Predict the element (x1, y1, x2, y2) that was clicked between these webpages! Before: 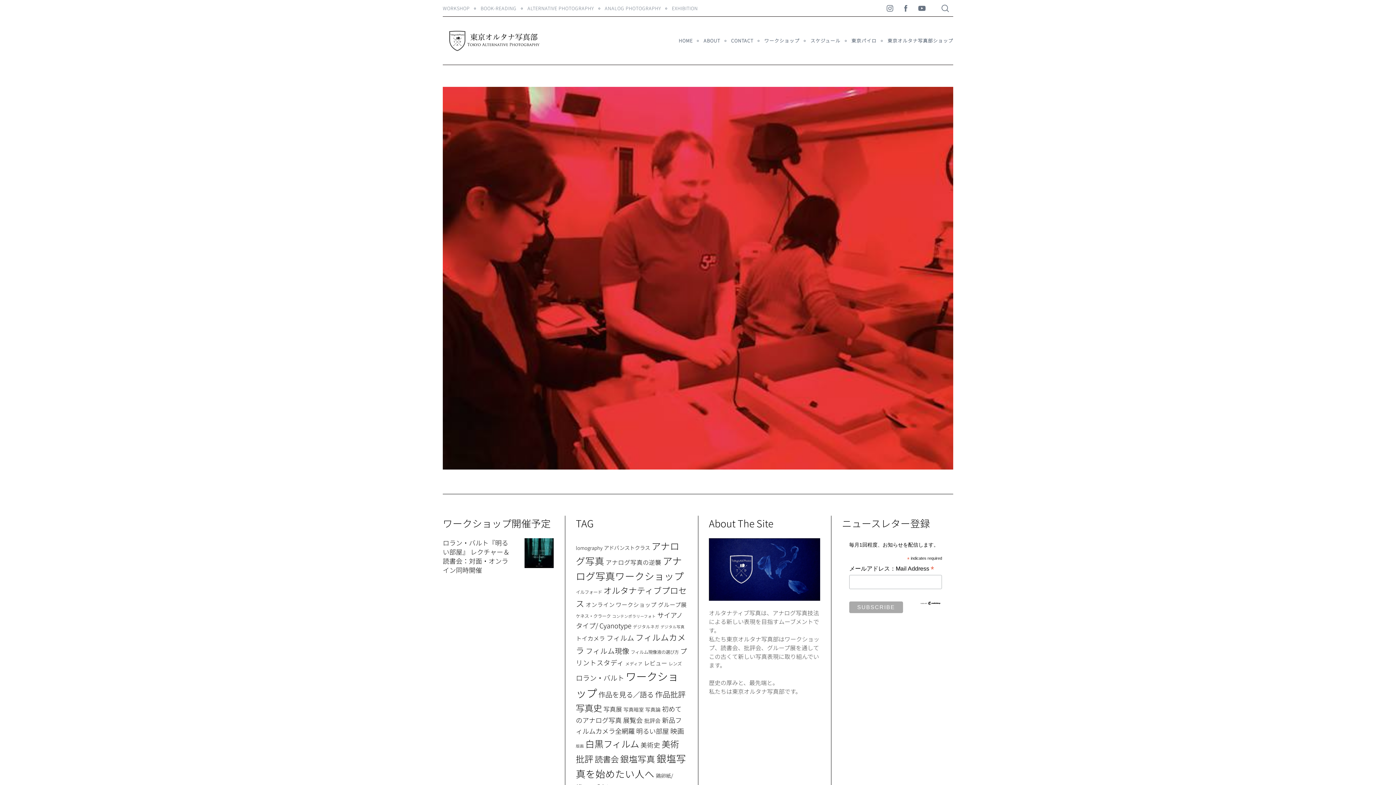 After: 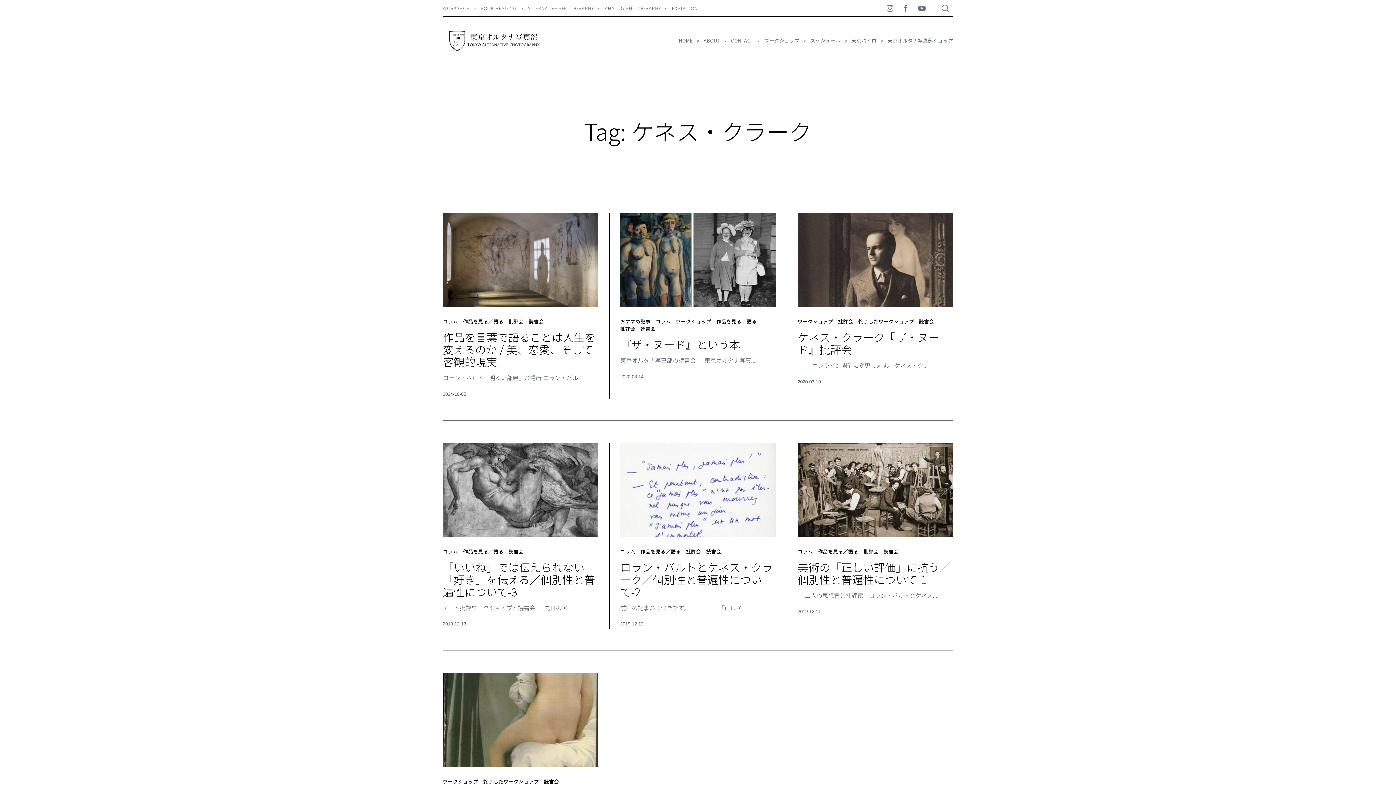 Action: bbox: (576, 613, 610, 619) label: ケネス・クラーク (7個の項目)